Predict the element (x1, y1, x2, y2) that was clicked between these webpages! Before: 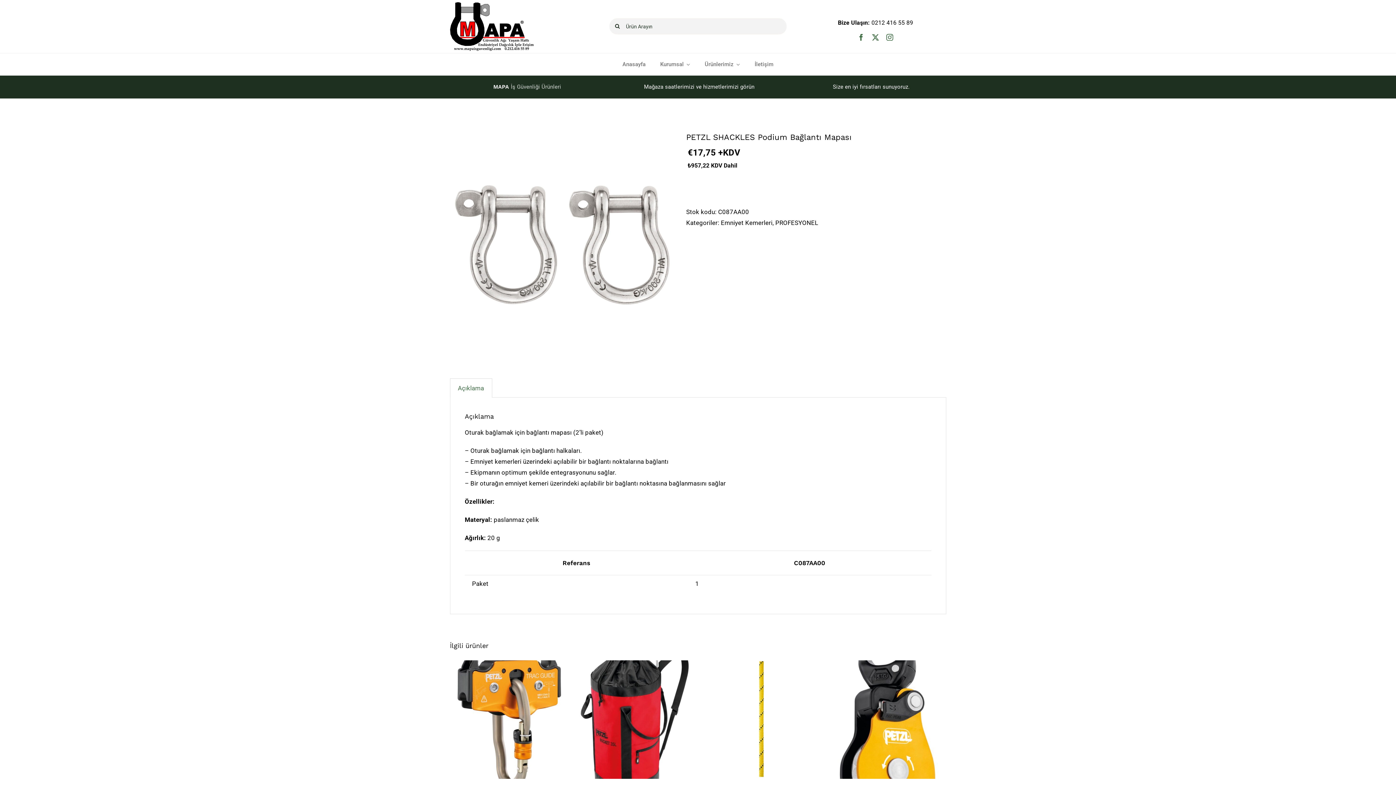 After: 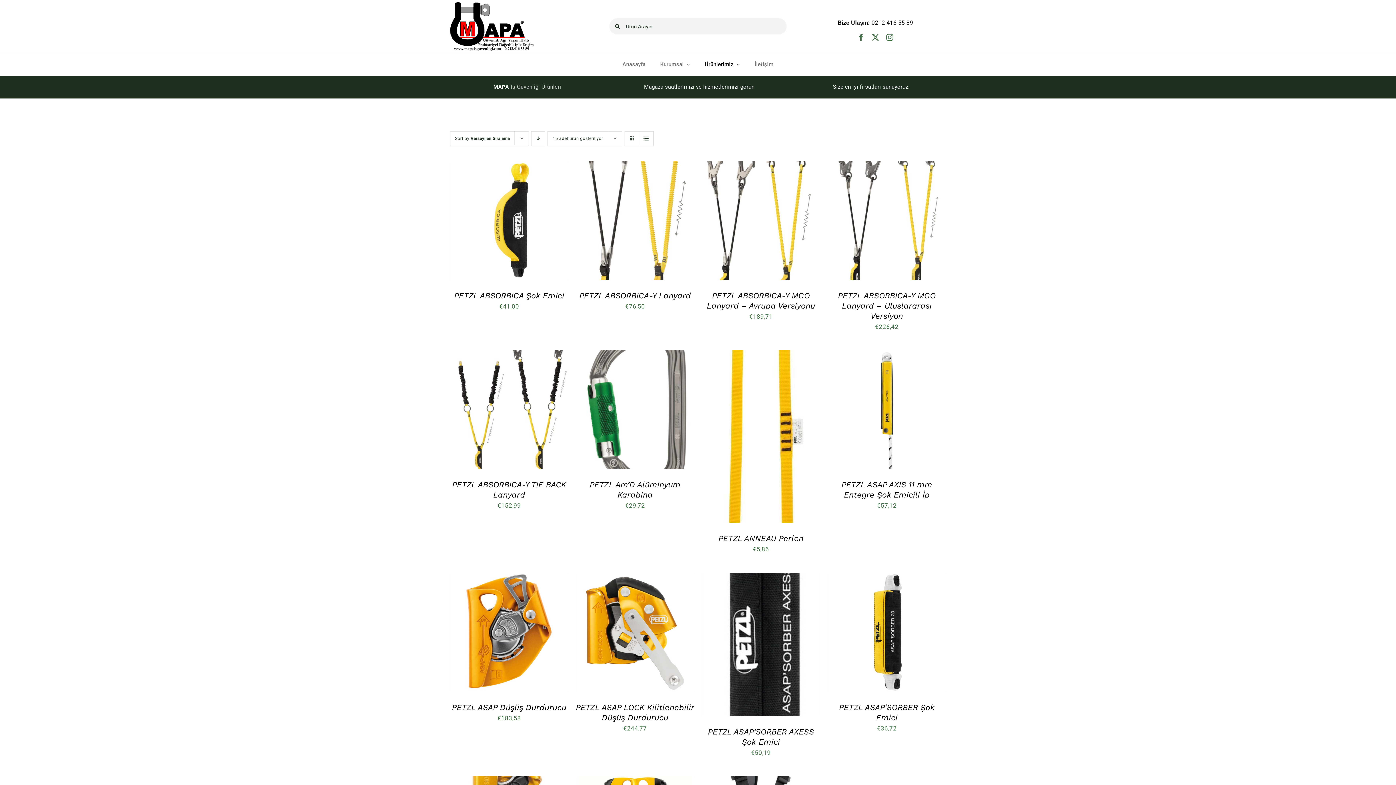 Action: bbox: (775, 219, 818, 226) label: PROFESYONEL